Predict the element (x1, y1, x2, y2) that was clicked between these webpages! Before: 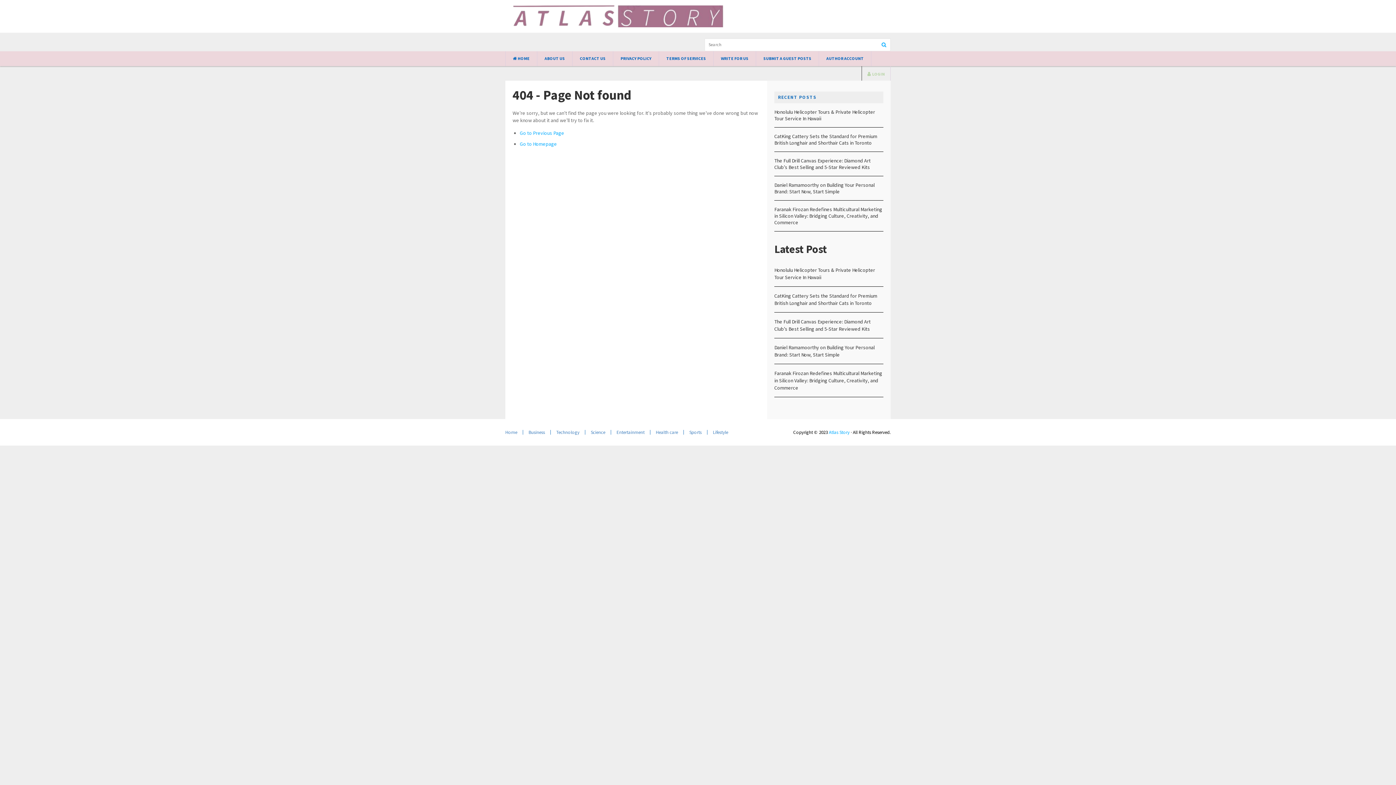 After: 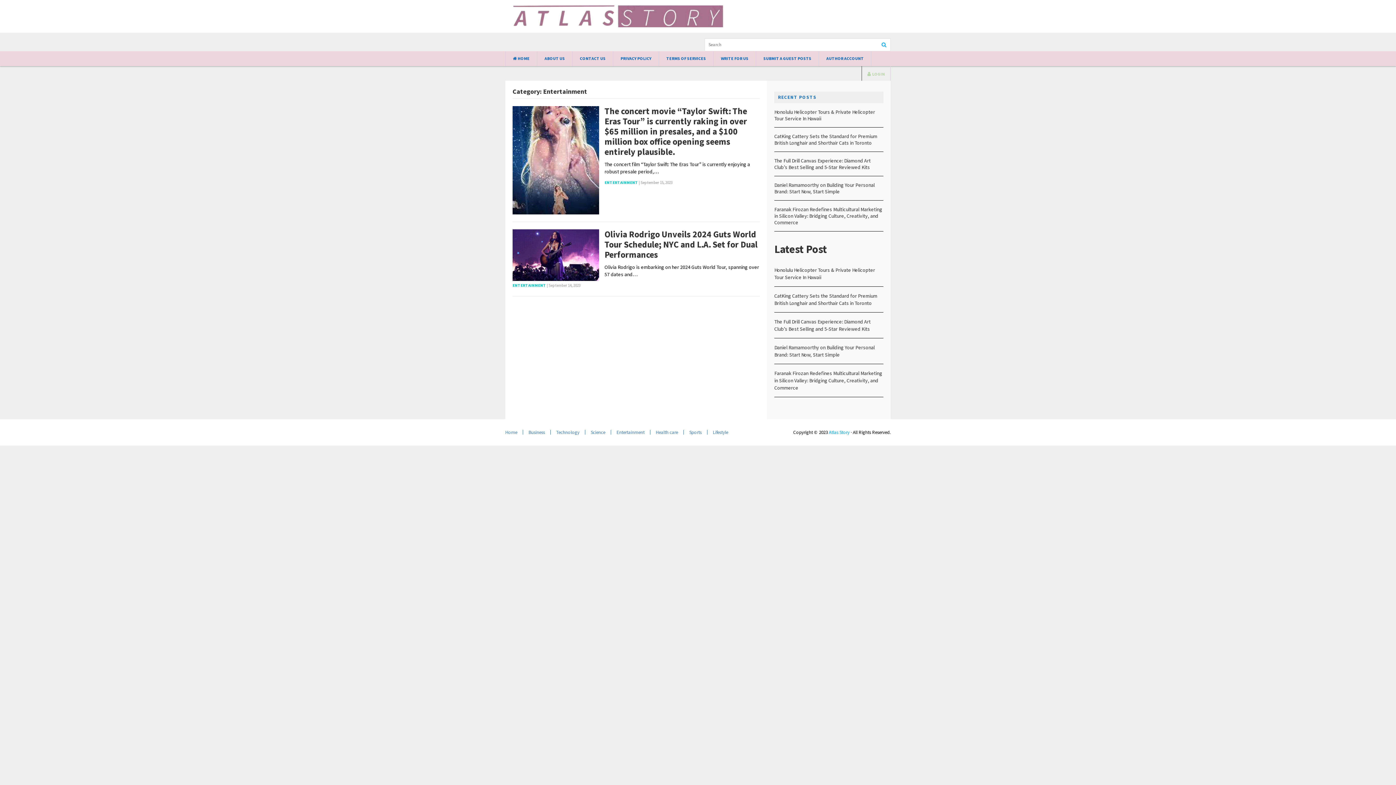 Action: bbox: (616, 429, 644, 435) label: Entertainment